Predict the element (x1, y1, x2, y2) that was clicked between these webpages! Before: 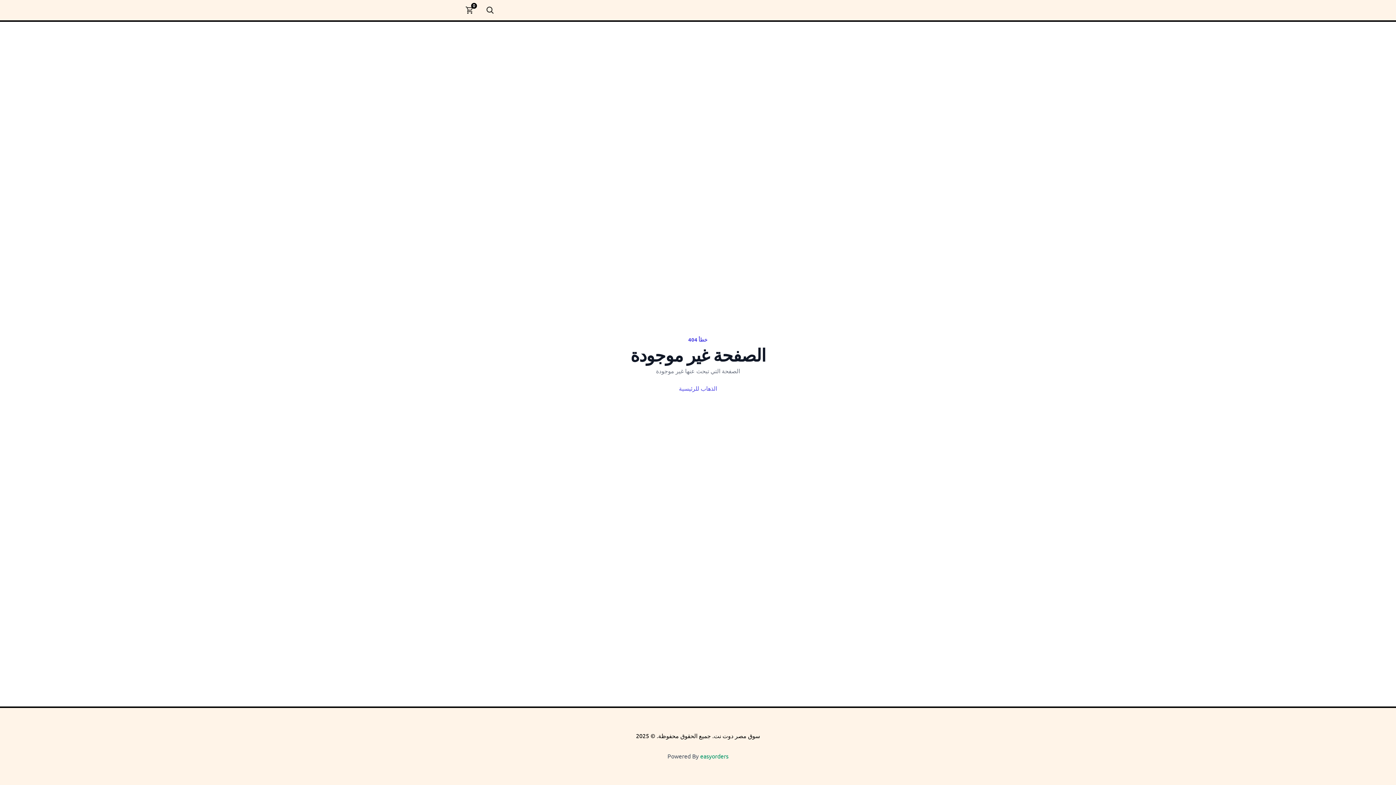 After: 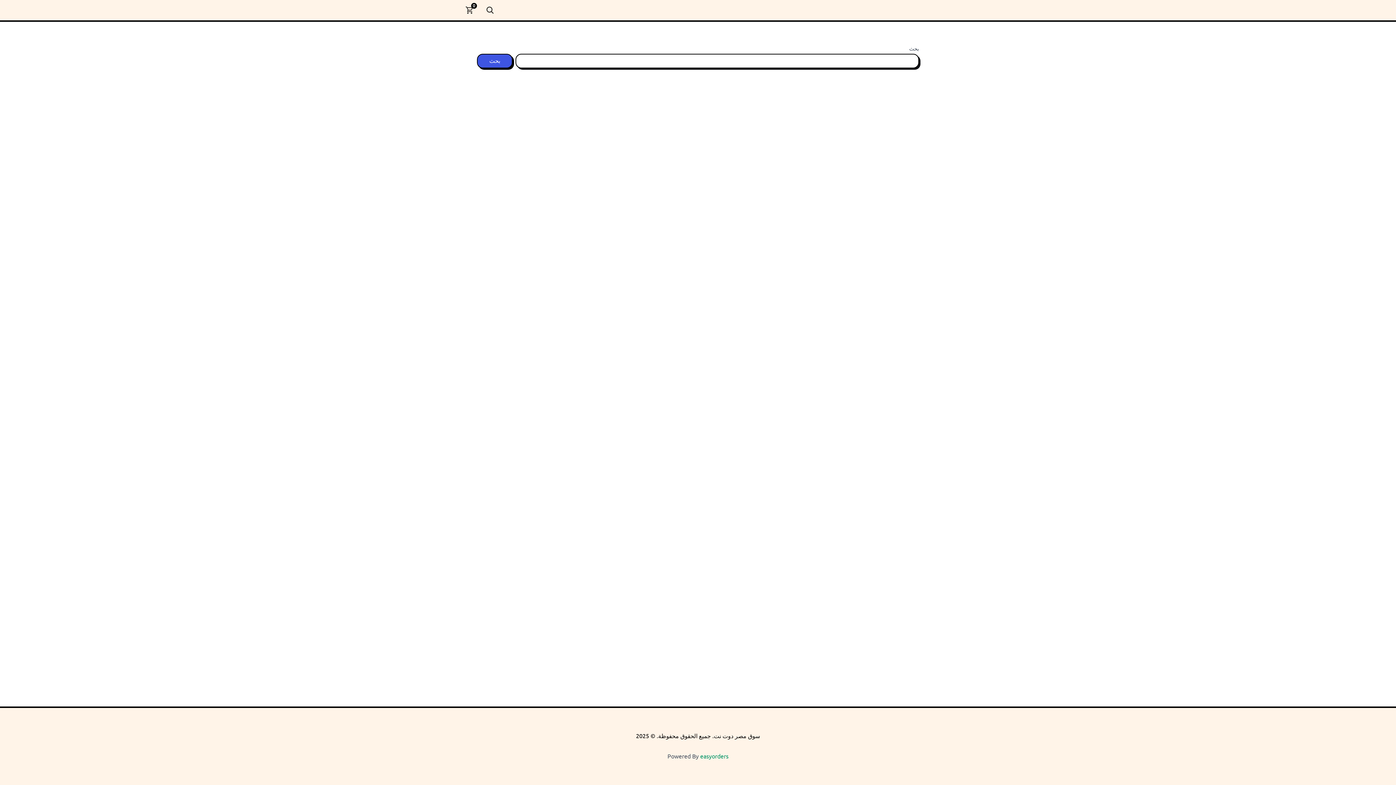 Action: bbox: (482, 2, 497, 17) label: Search